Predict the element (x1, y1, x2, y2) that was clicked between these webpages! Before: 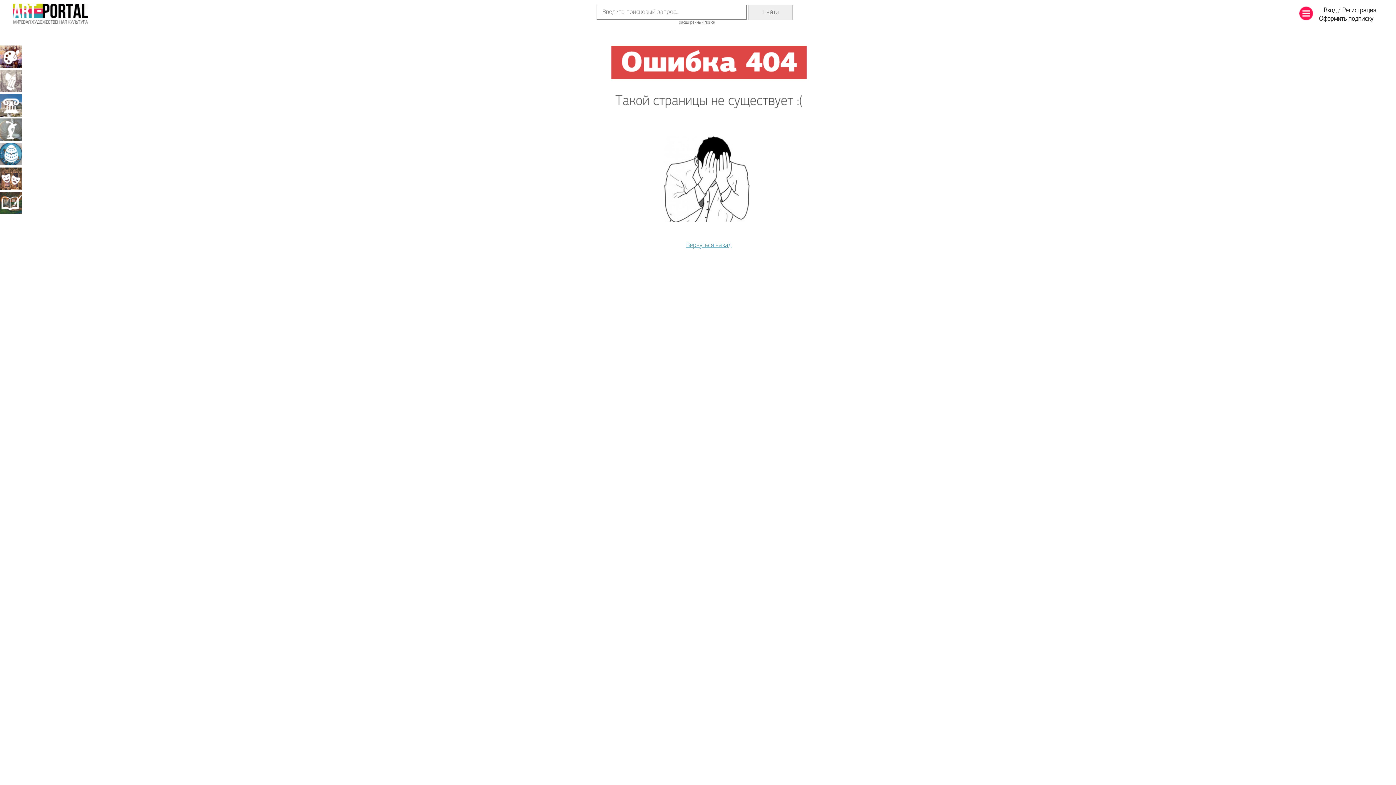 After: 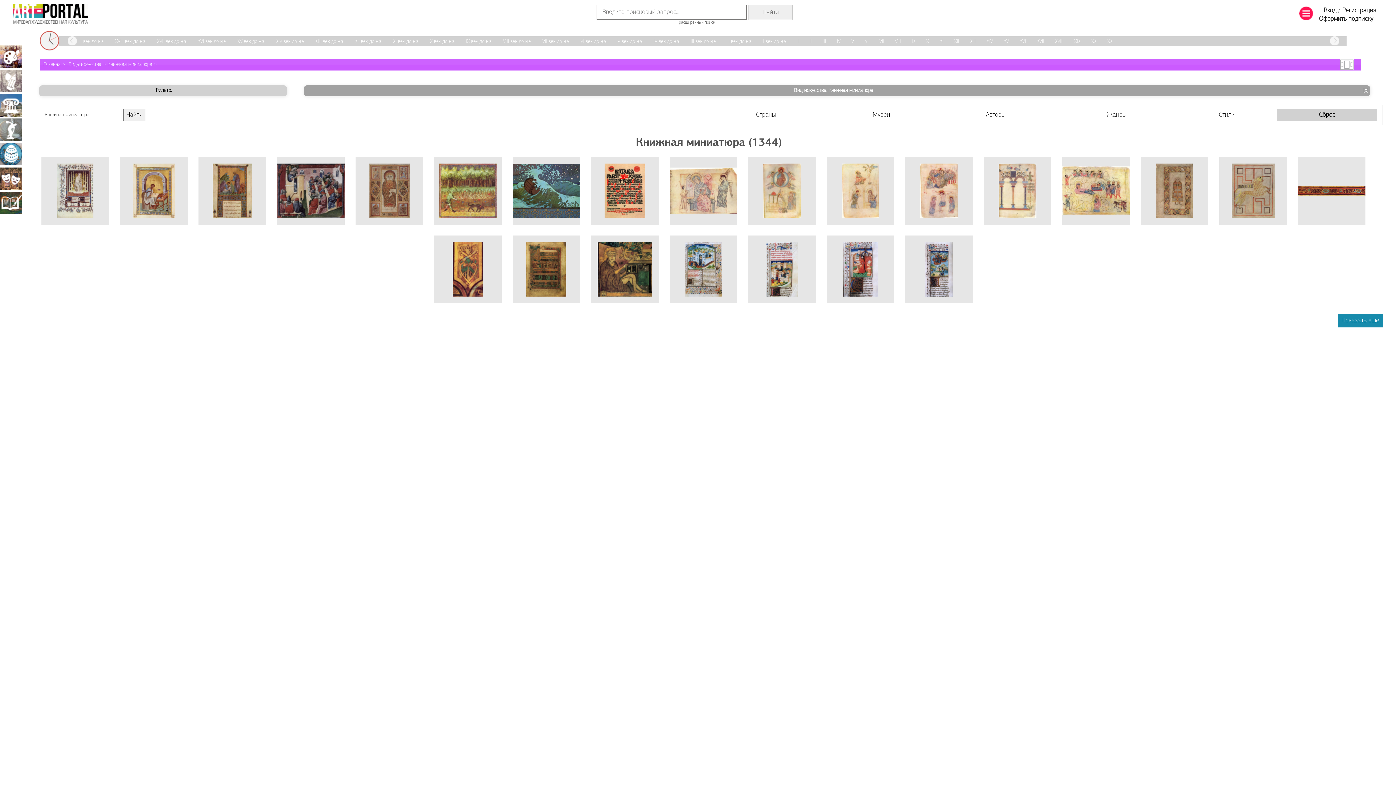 Action: label: Книжная миниатюра bbox: (0, 191, 21, 214)